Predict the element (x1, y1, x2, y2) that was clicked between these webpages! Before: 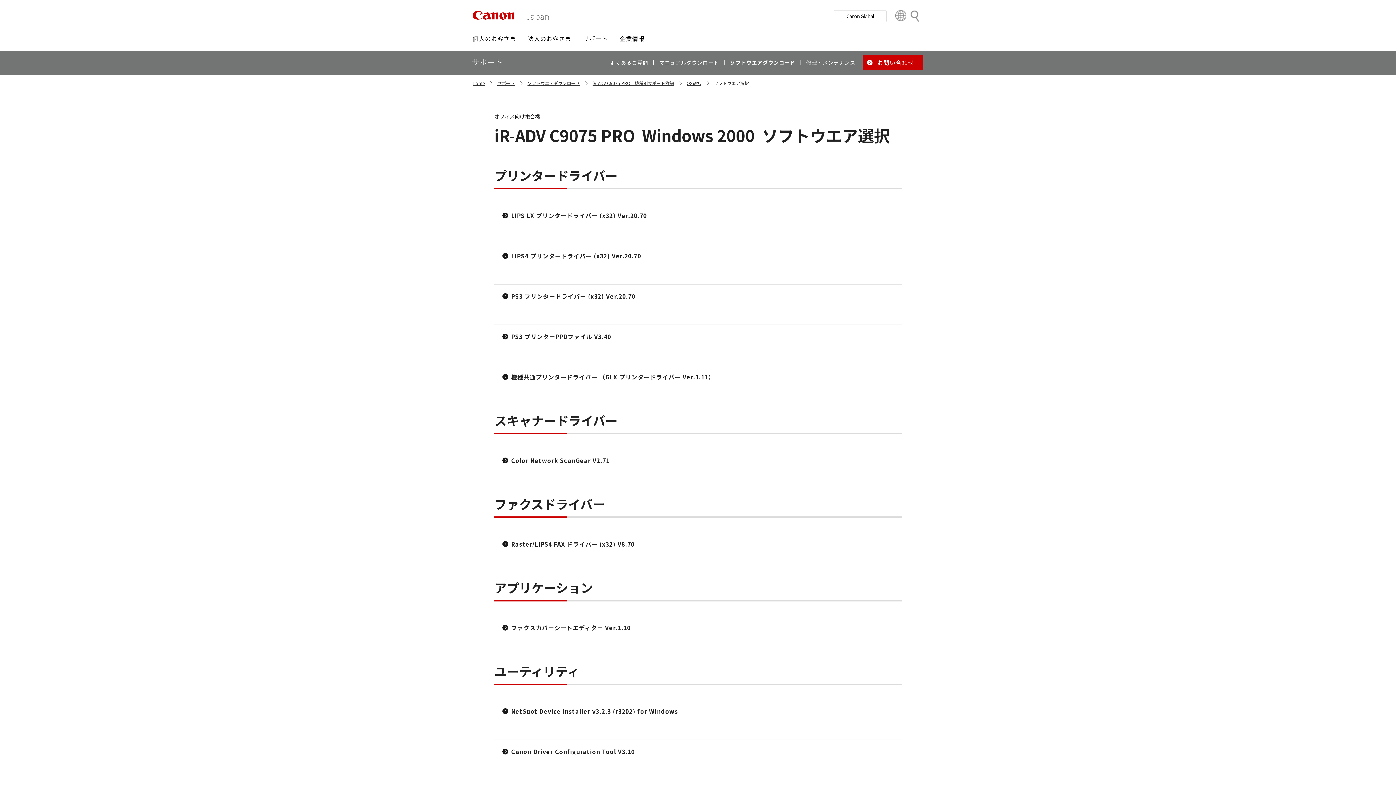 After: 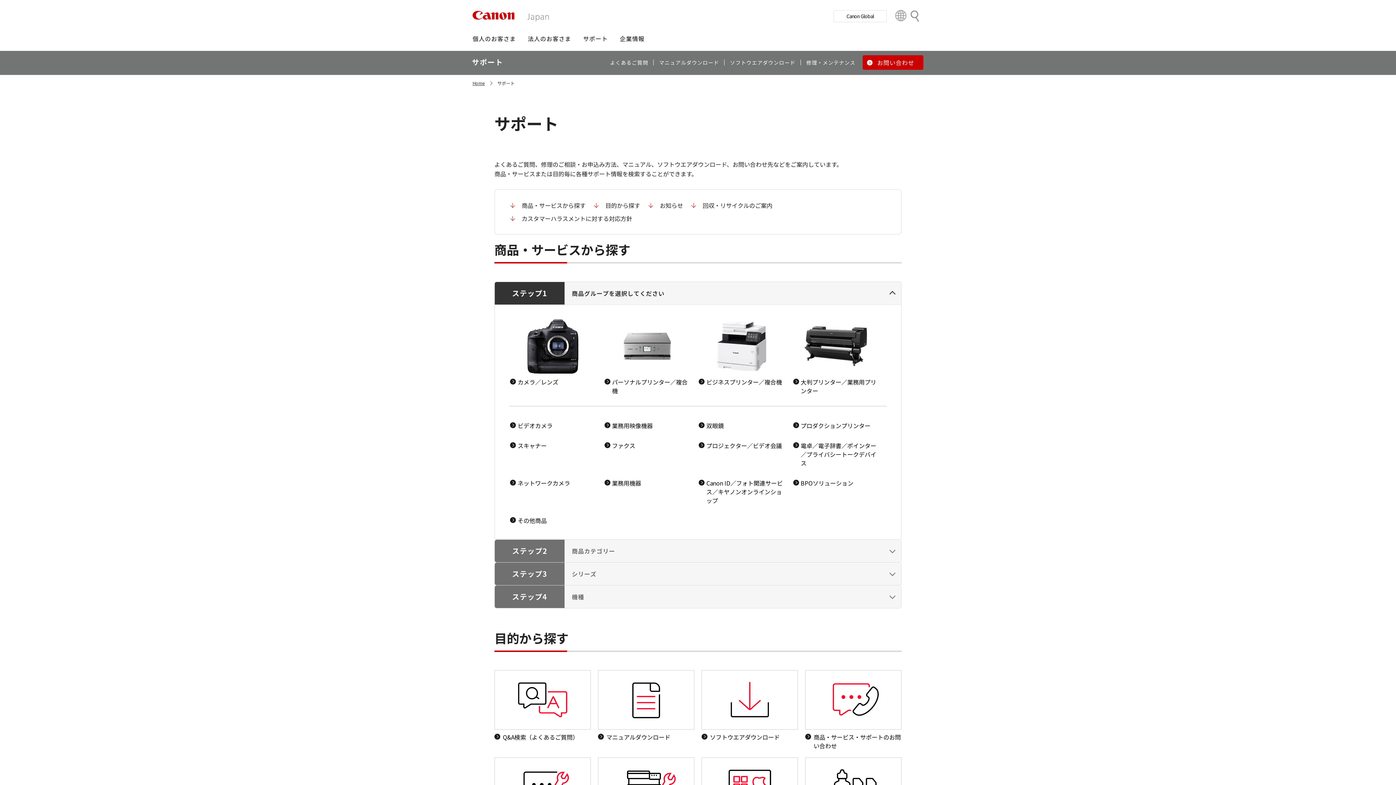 Action: label: サポート bbox: (472, 56, 503, 67)